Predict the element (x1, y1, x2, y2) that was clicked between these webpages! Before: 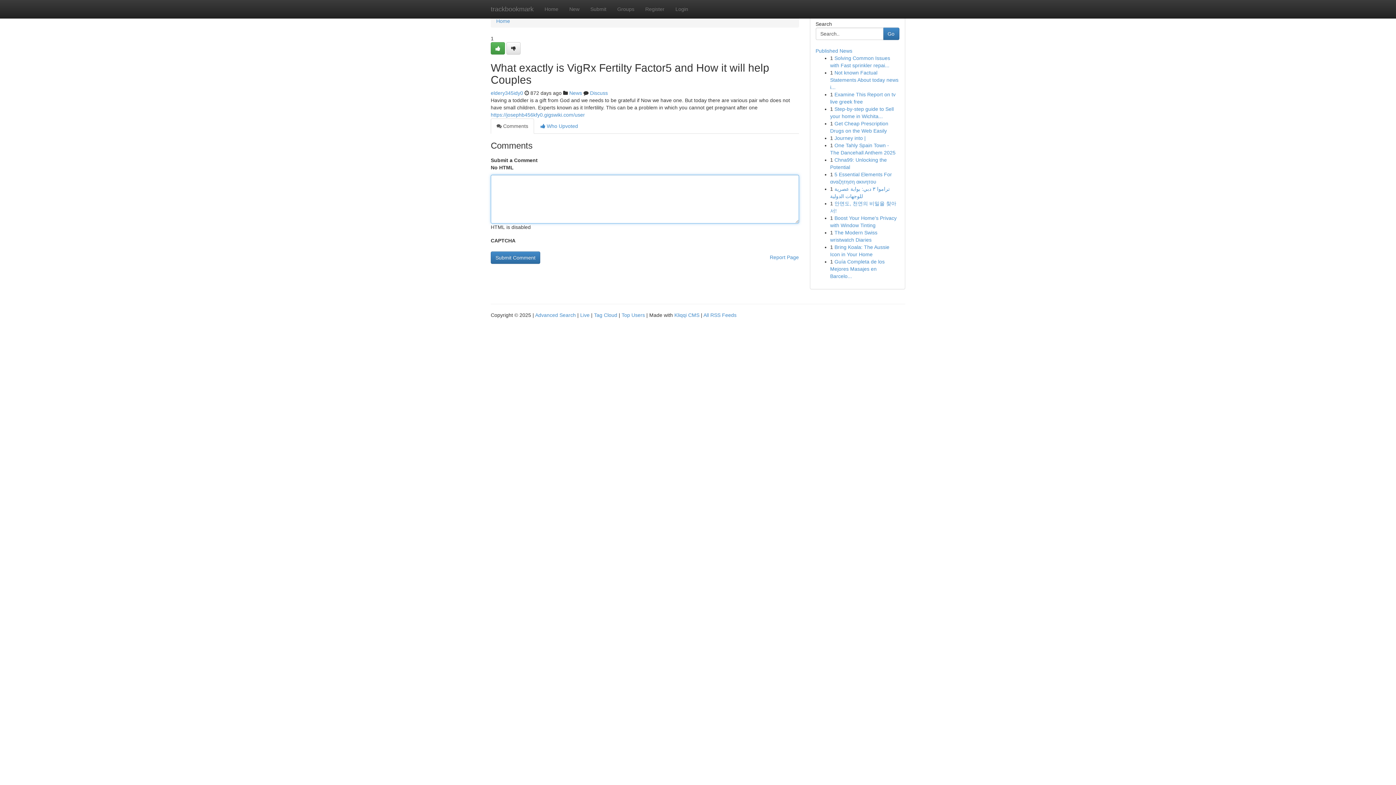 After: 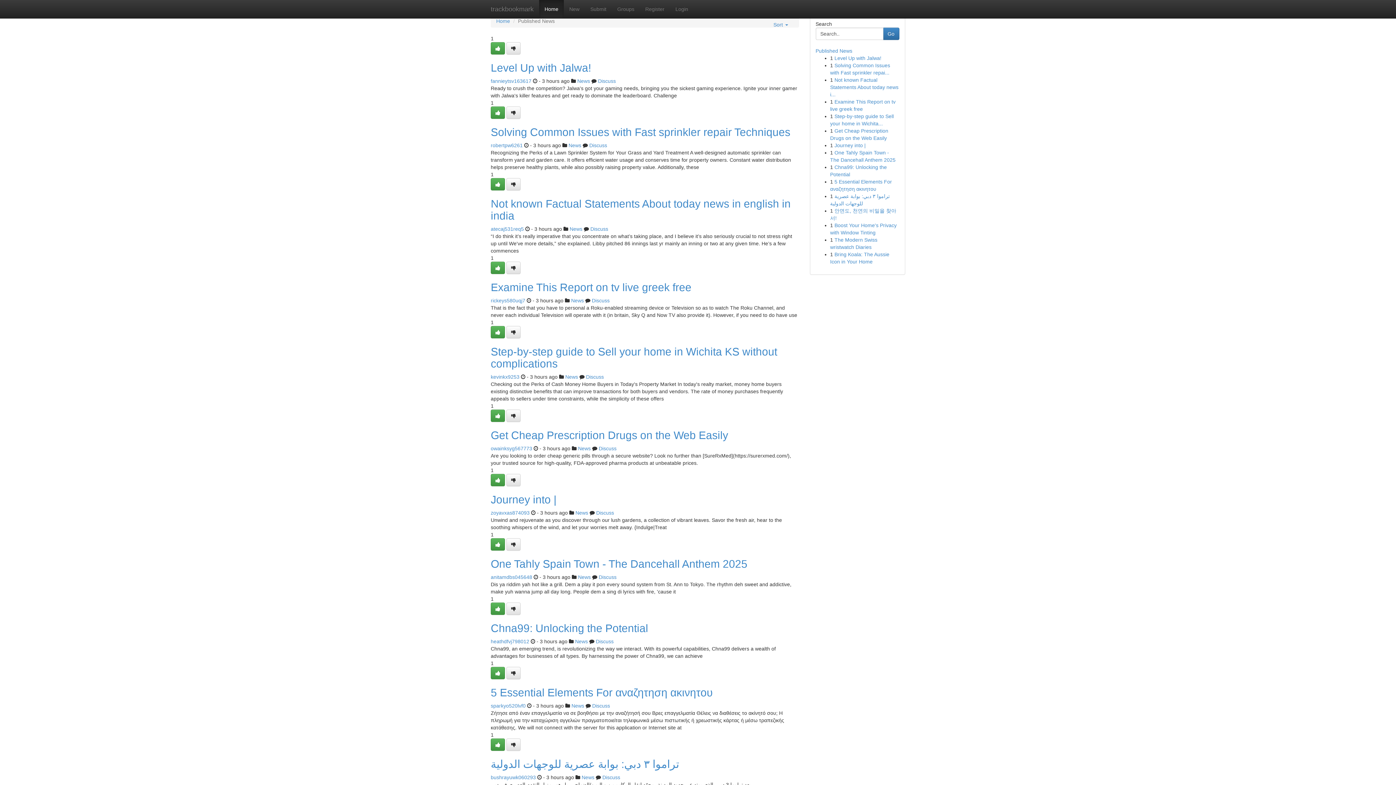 Action: label: Top Users bbox: (621, 312, 645, 318)